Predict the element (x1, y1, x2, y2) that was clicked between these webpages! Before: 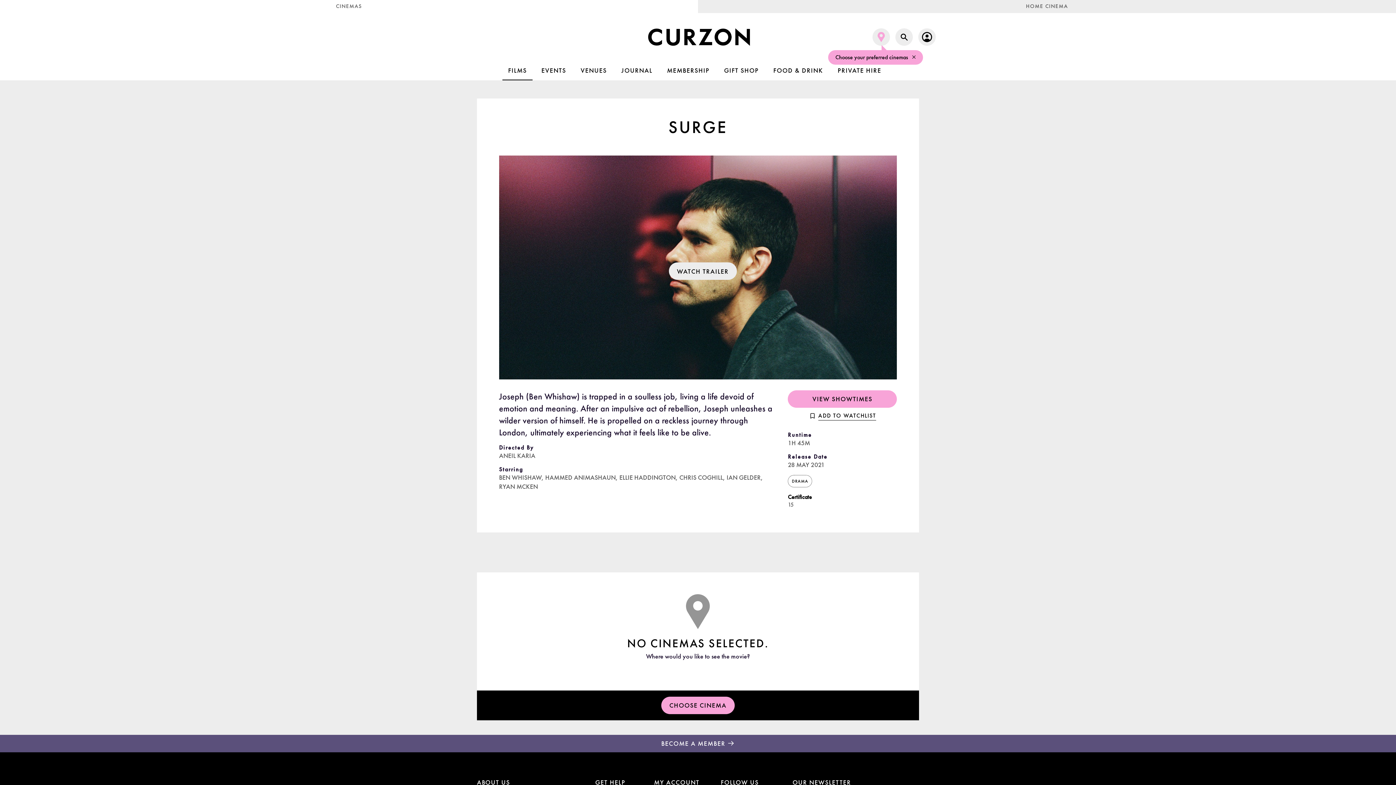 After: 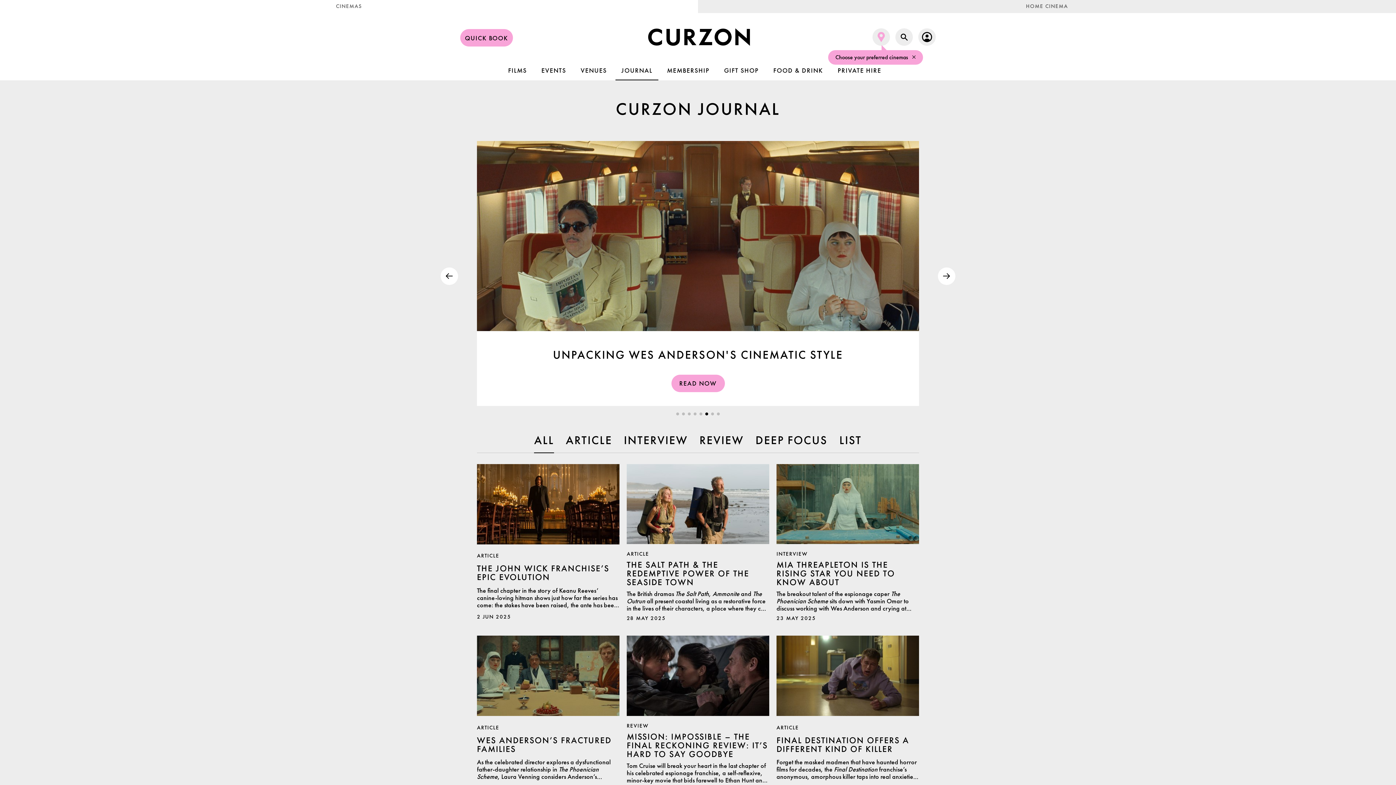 Action: label: JOURNAL bbox: (615, 61, 658, 80)